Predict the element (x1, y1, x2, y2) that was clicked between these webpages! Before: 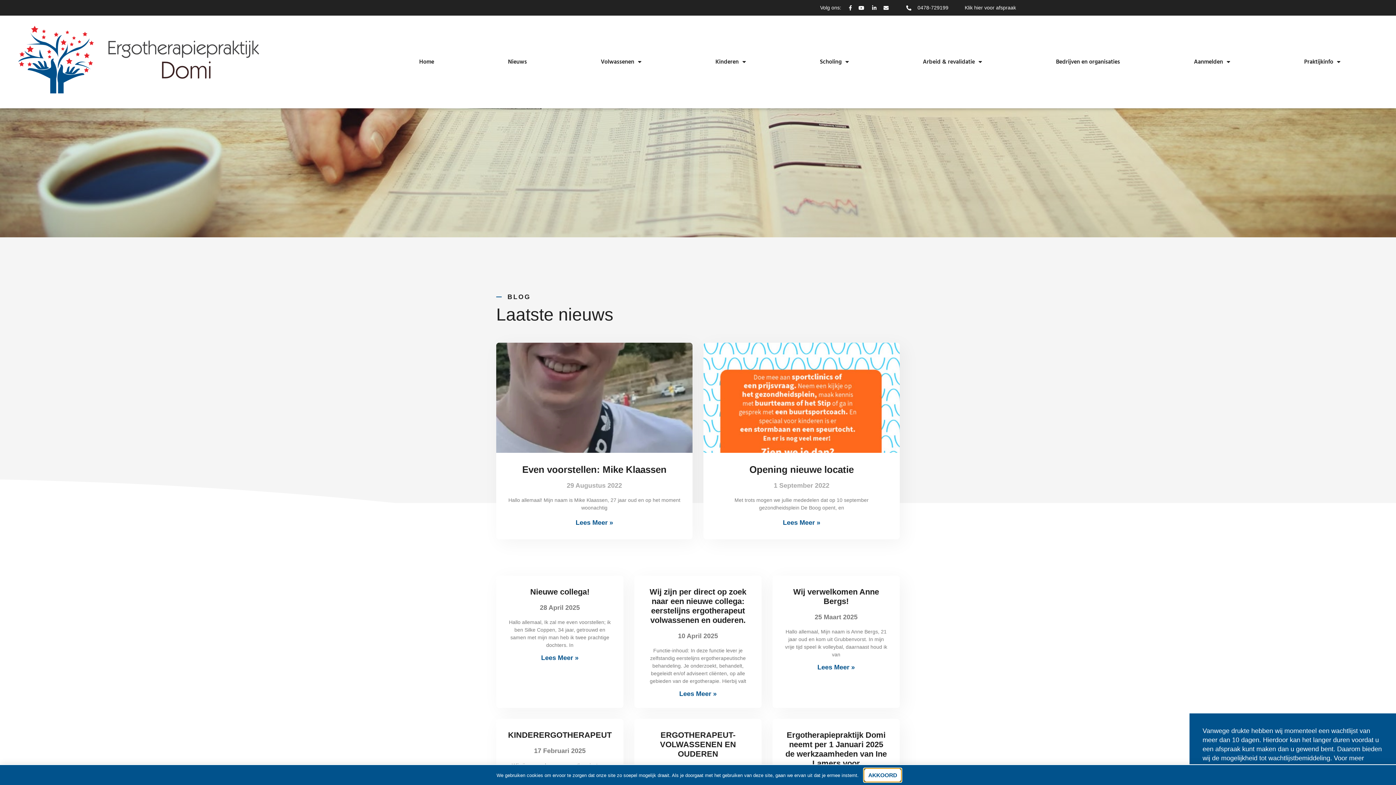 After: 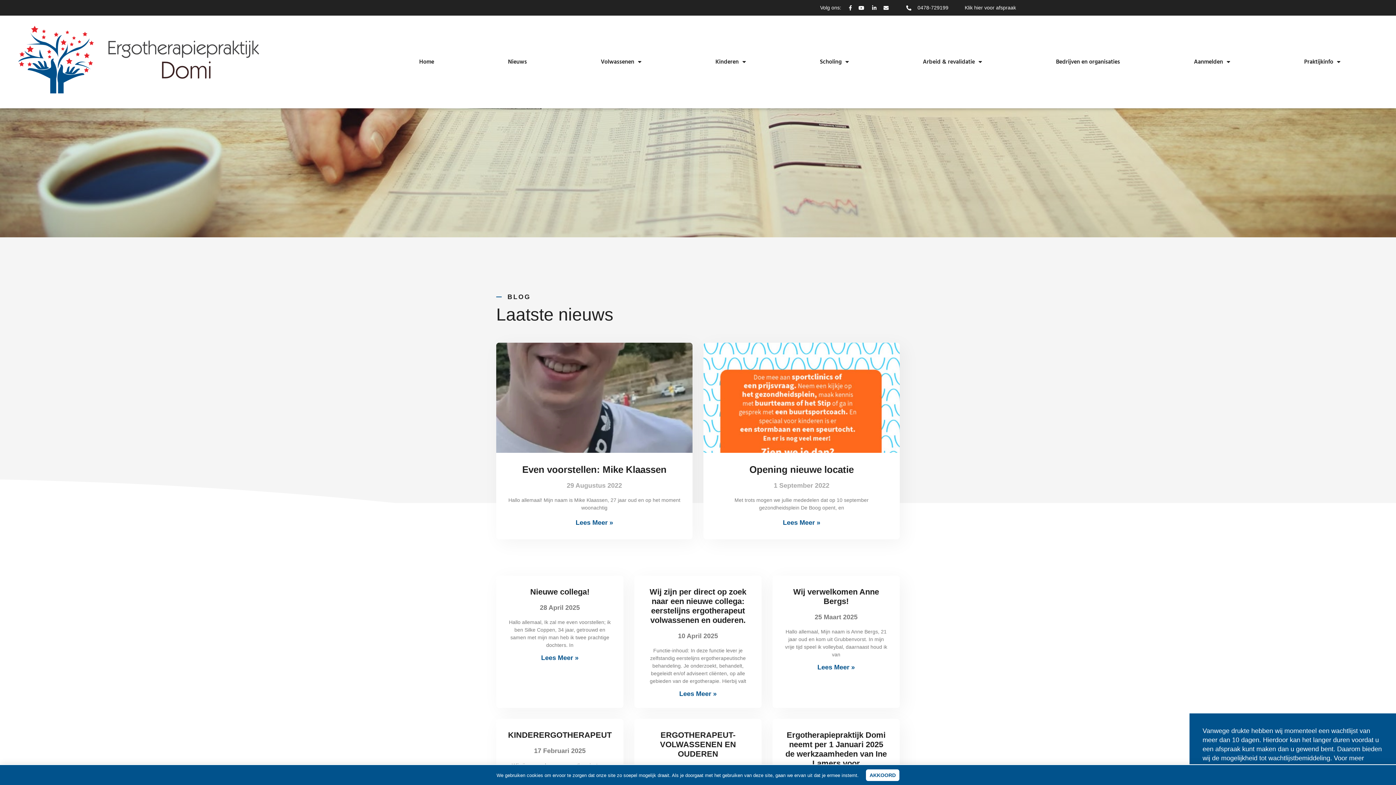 Action: bbox: (1202, 727, 1382, 771) label: Vanwege drukte hebben wij momenteel een wachtlijst van meer dan 10 dagen. Hierdoor kan het langer duren voordat u een afspraak kunt maken dan u gewend bent. Daarom bieden wij de mogelijkheid tot wachtlijstbemiddeling. Voor meer informatie, klik hier.